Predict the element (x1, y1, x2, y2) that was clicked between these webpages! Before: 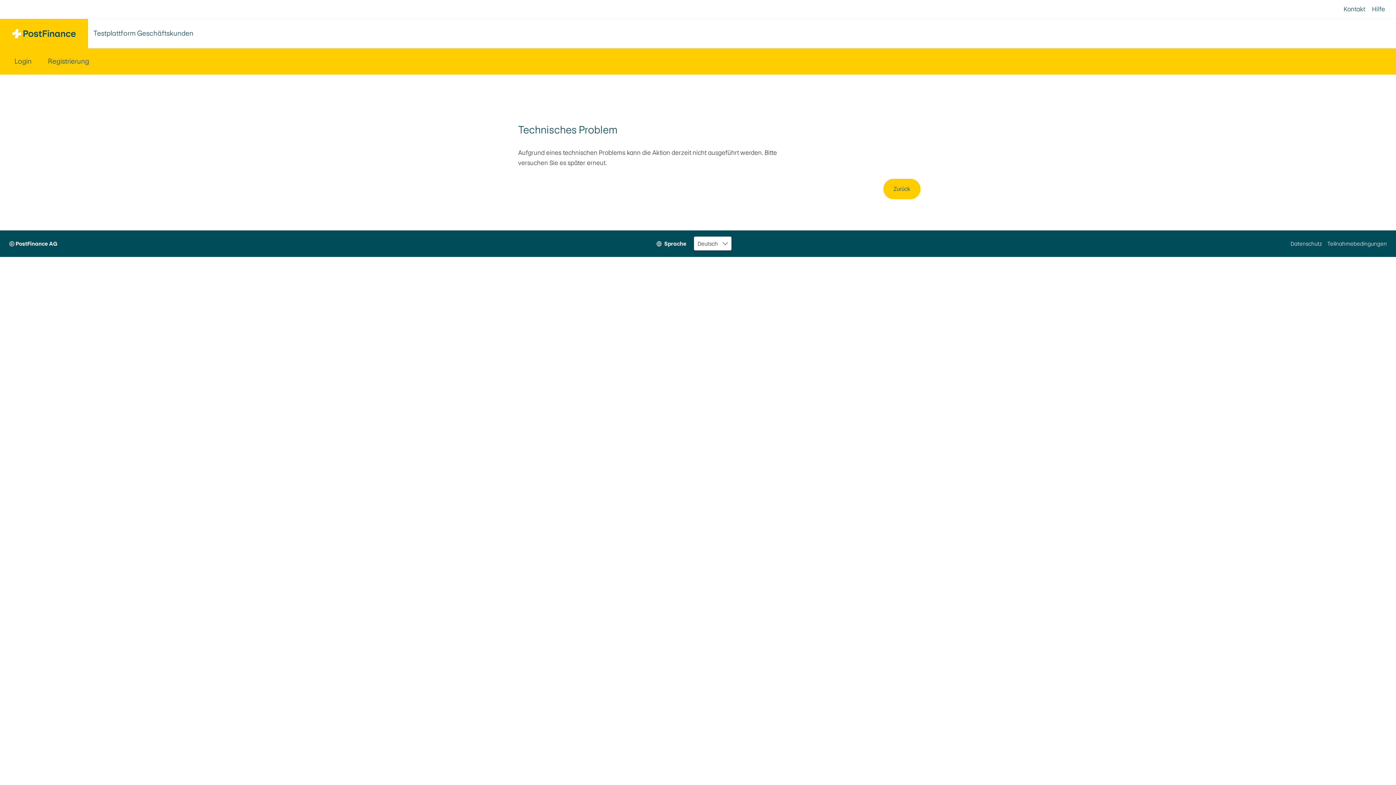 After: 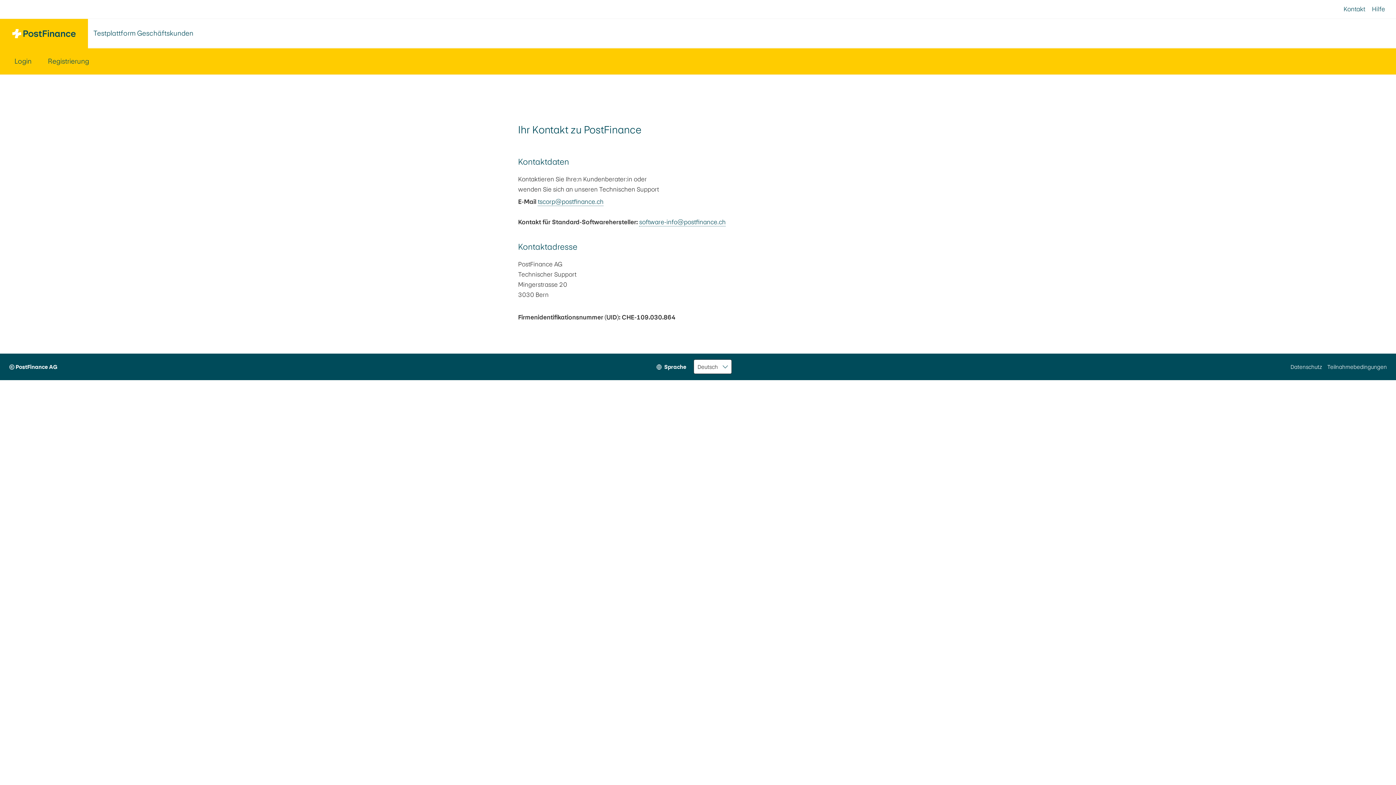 Action: bbox: (1344, 0, 1365, 18) label: Kontakt